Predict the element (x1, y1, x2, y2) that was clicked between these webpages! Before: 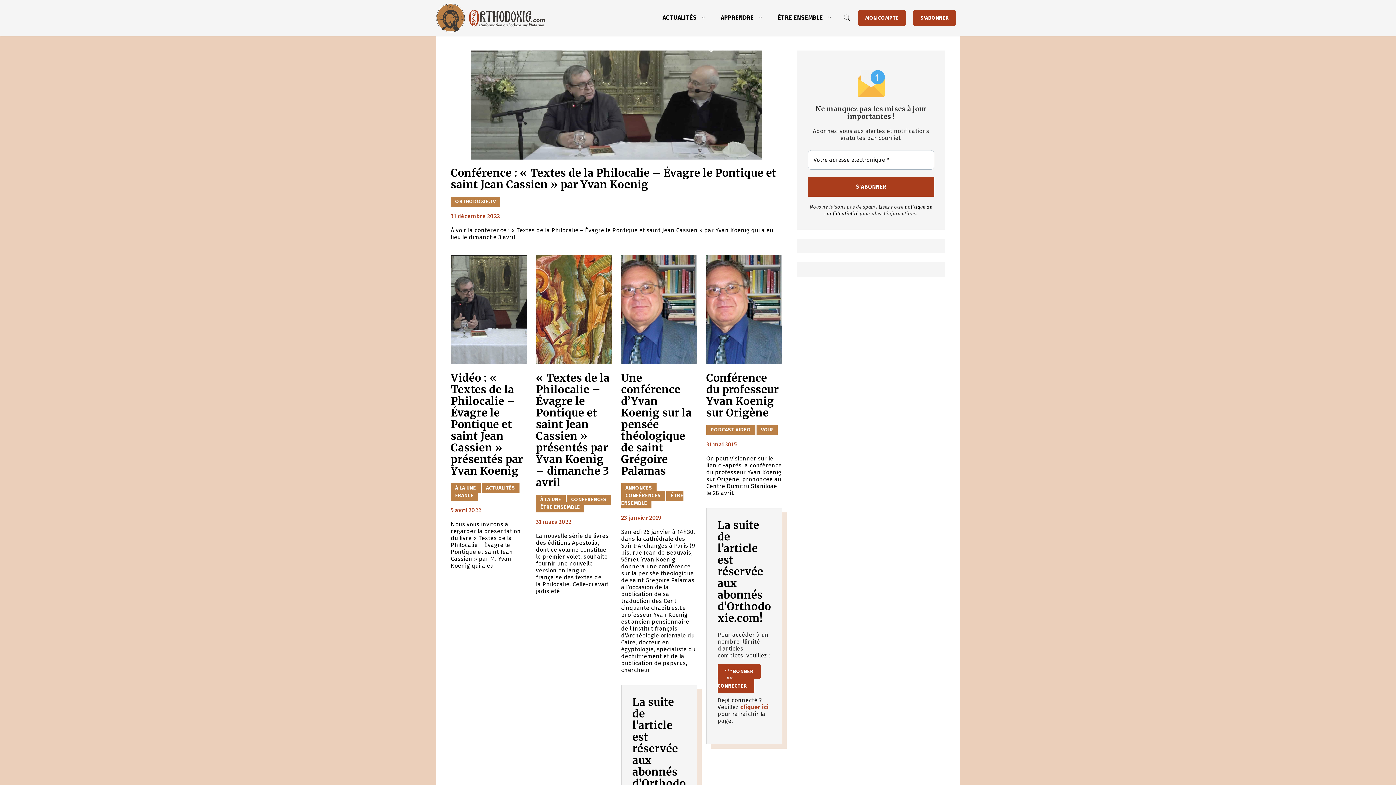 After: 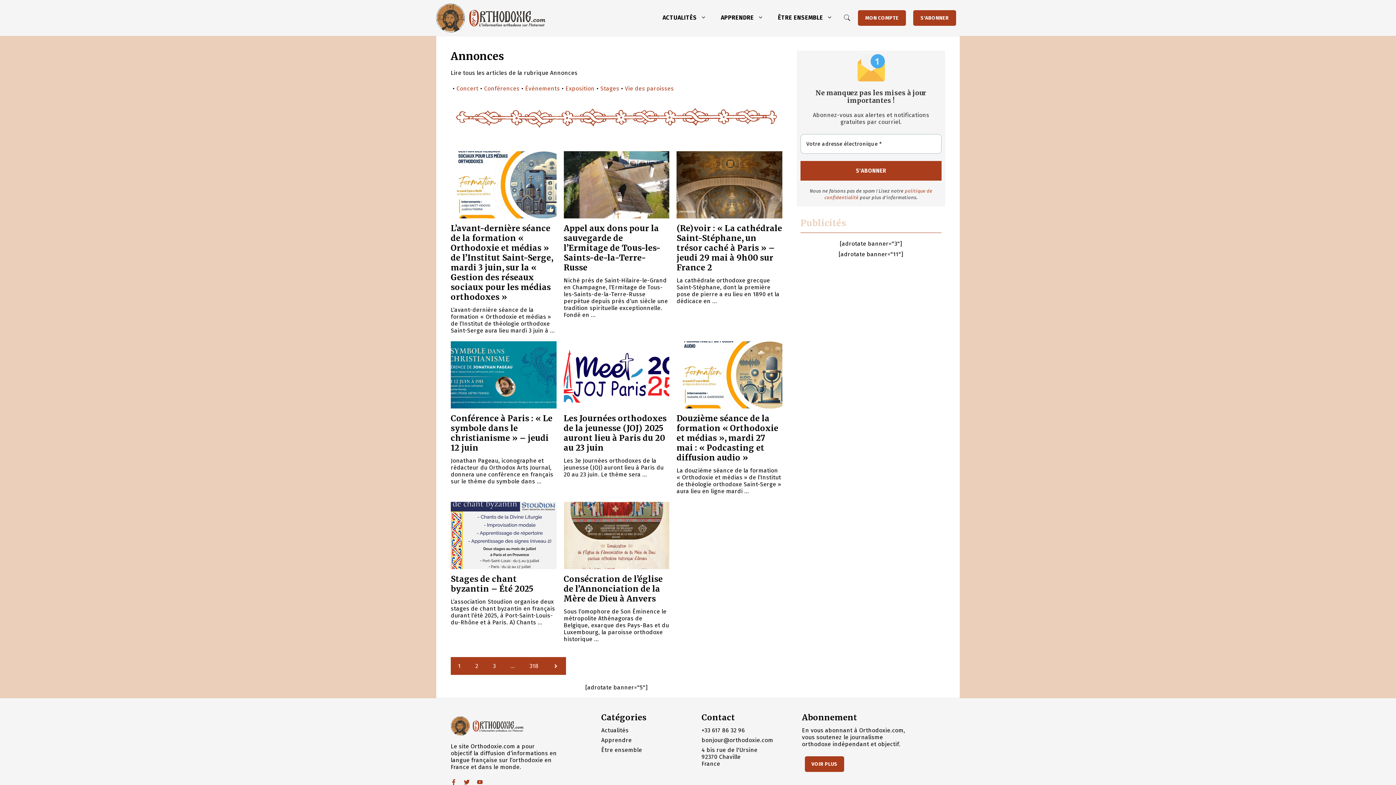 Action: label: ANNONCES bbox: (621, 483, 656, 493)